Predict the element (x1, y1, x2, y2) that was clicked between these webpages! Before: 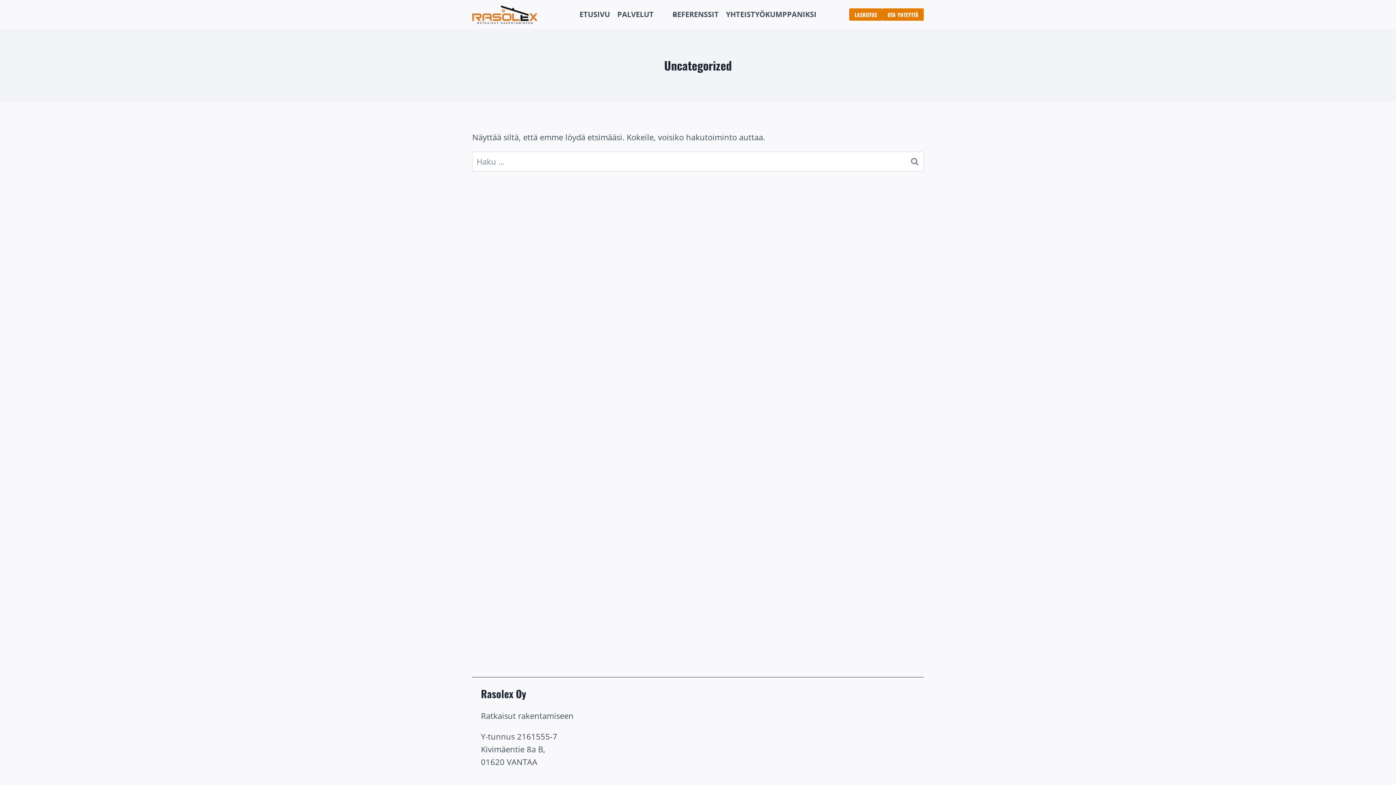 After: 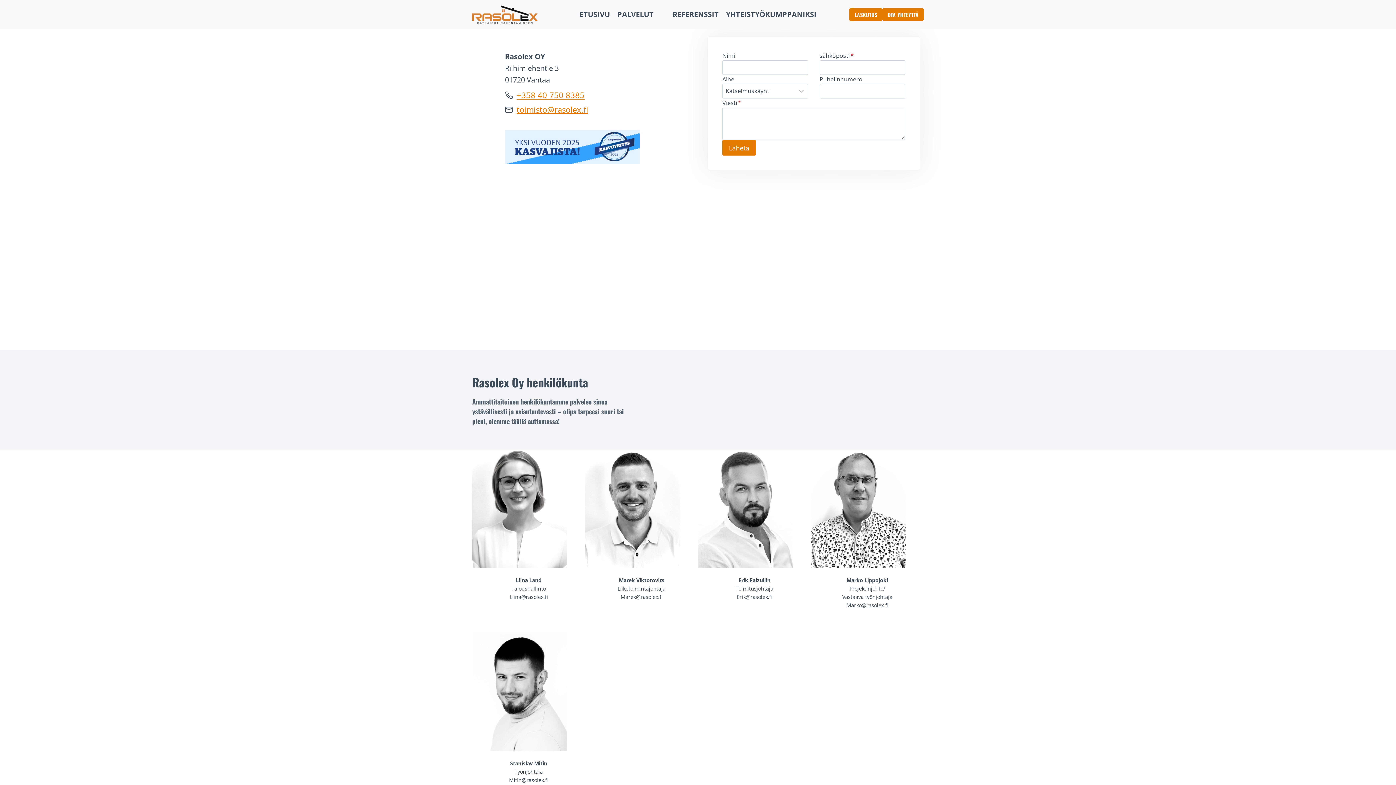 Action: bbox: (882, 8, 924, 20) label: OTA YHTEYTTÄ